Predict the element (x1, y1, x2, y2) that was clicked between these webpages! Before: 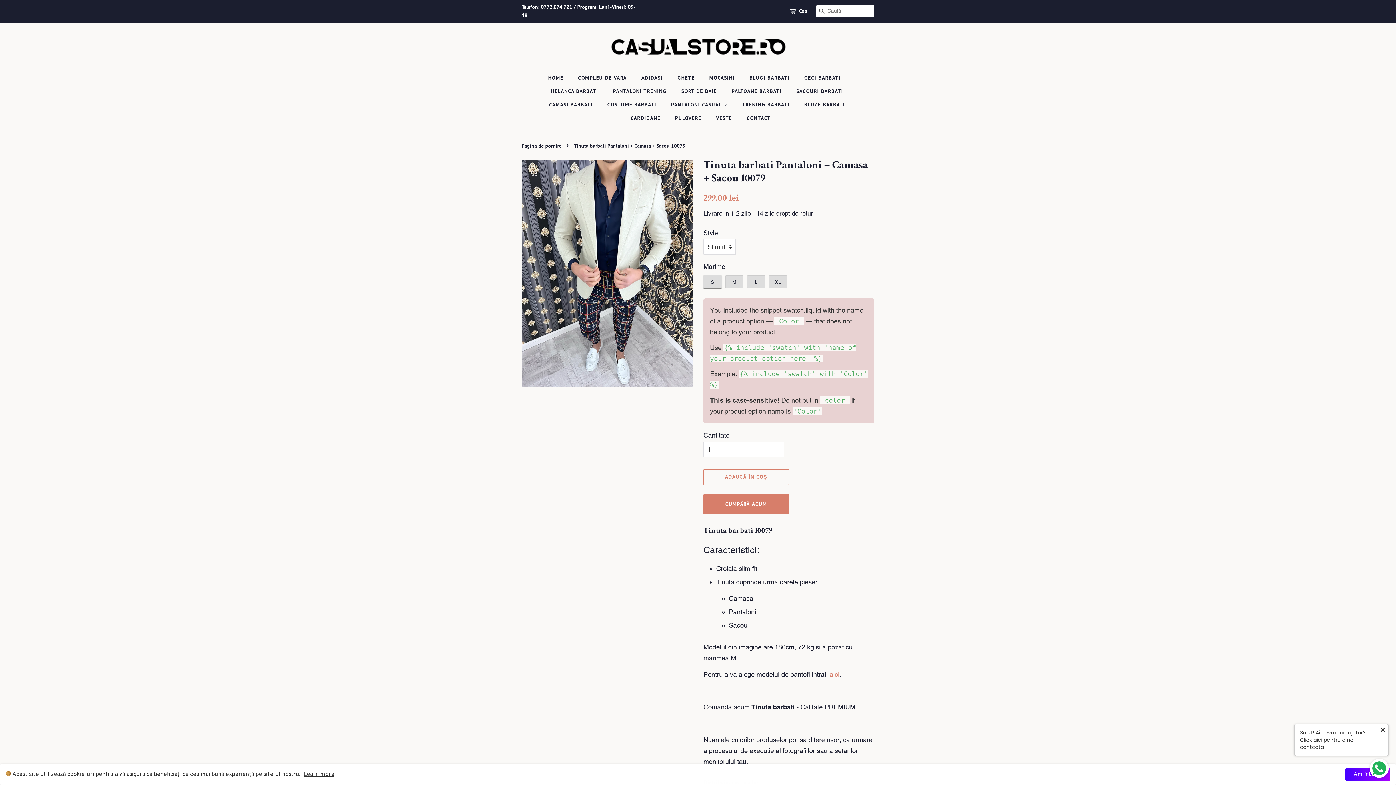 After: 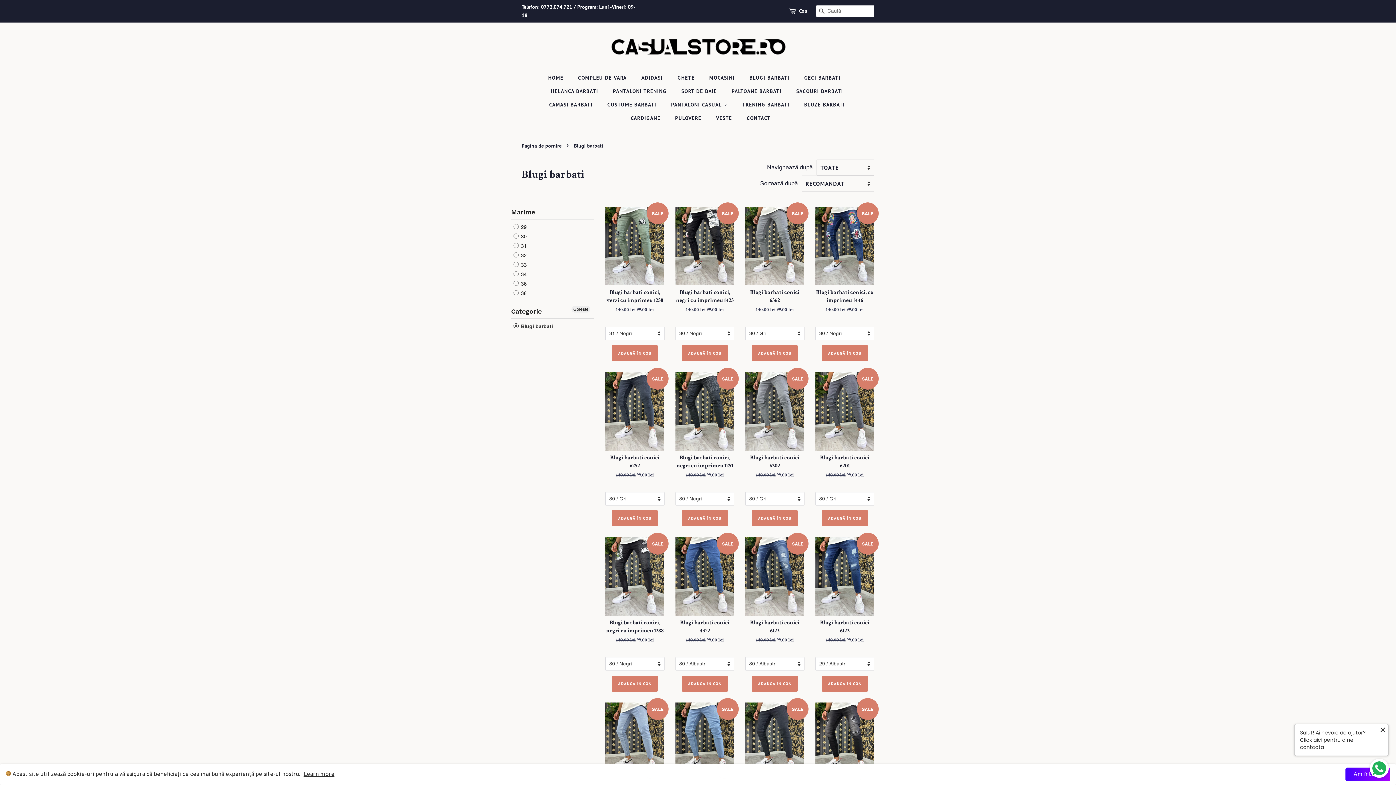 Action: bbox: (744, 71, 797, 84) label: BLUGI BARBATI